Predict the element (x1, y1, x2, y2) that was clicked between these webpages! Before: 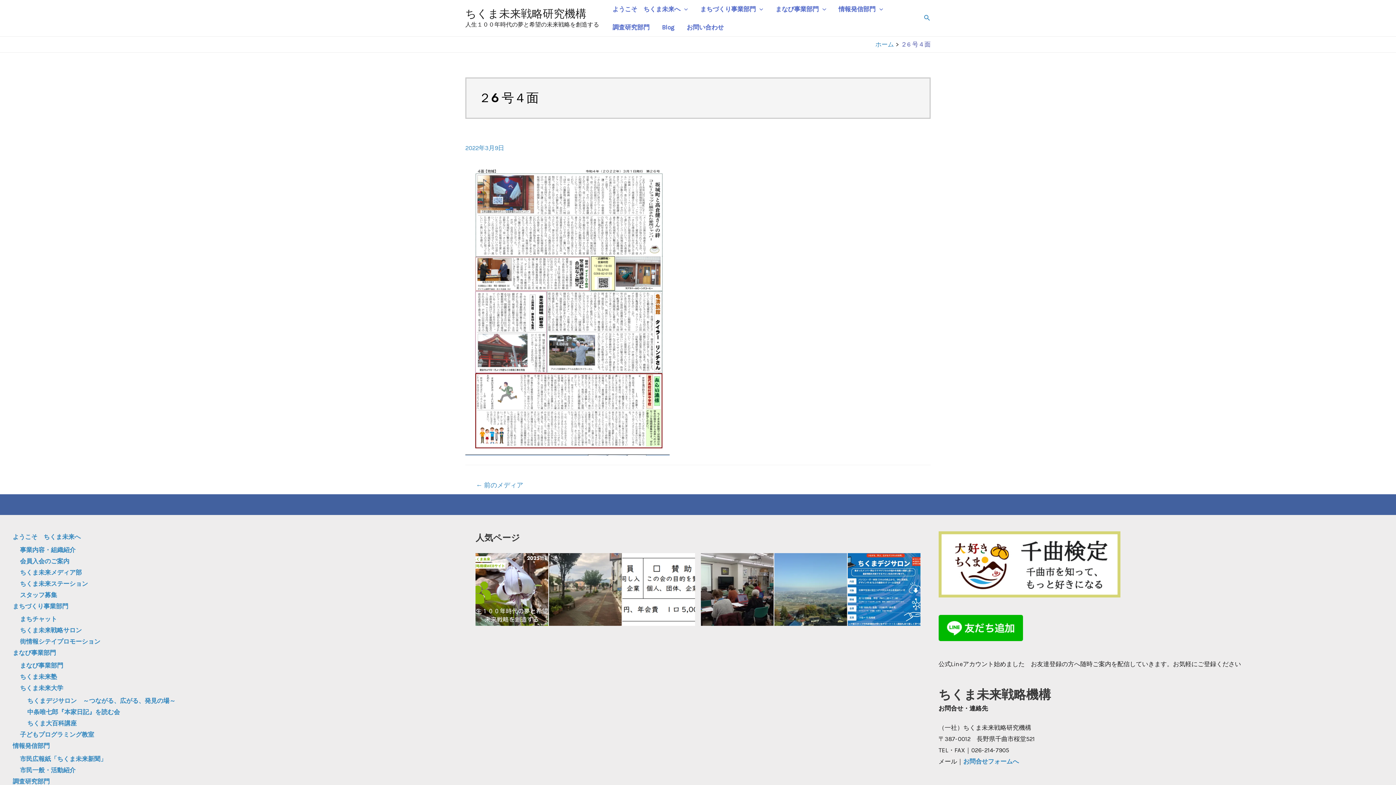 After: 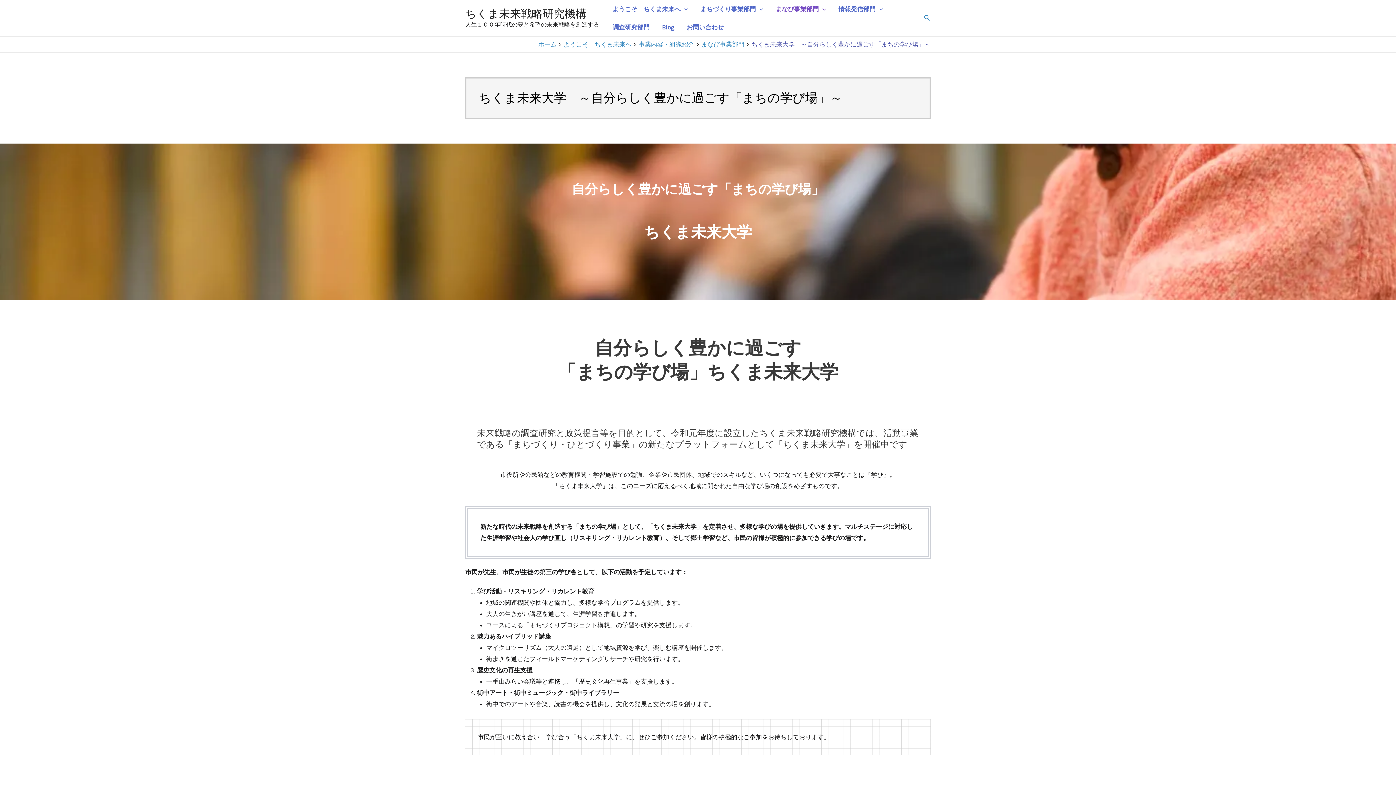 Action: bbox: (20, 684, 63, 692) label: ちくま未来大学